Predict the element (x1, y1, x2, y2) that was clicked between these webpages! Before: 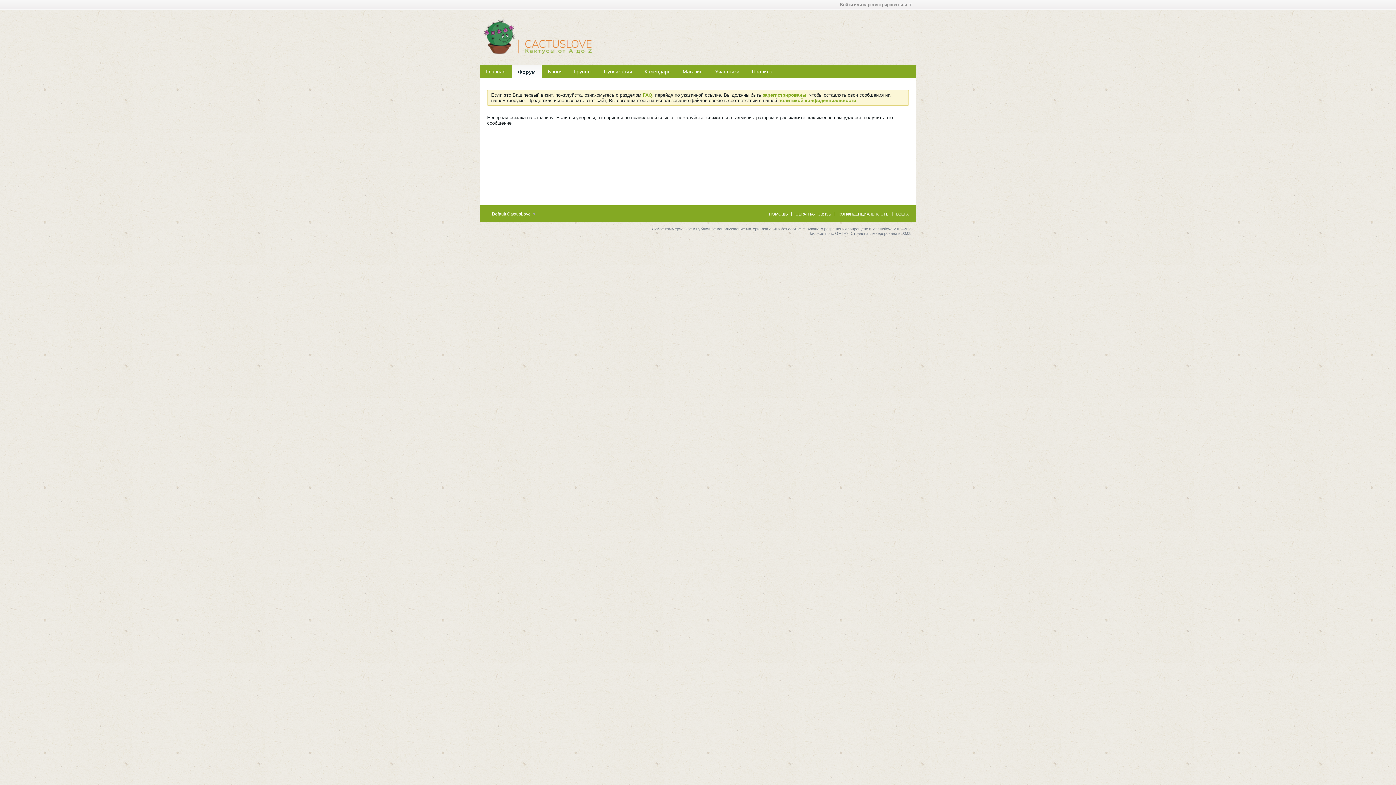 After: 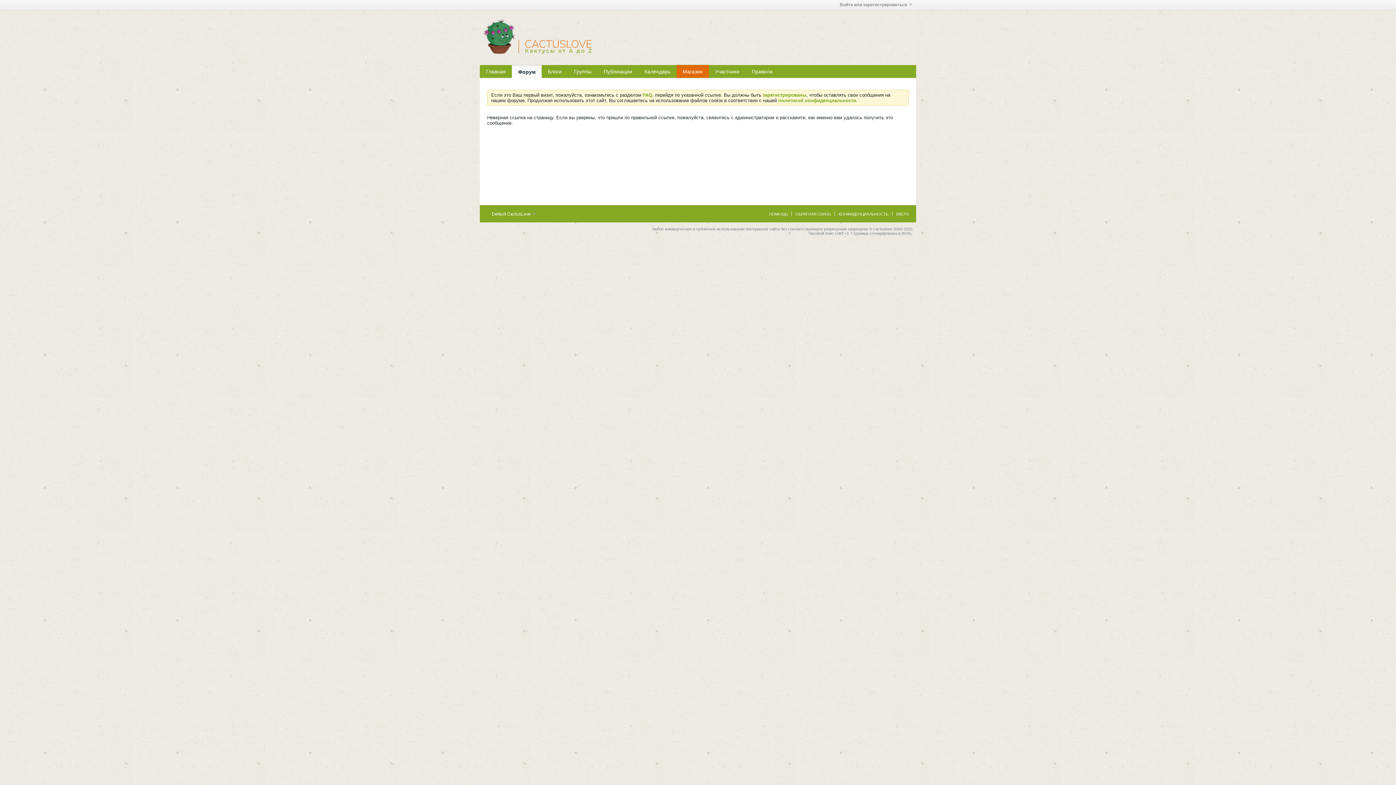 Action: label: Магазин bbox: (676, 65, 709, 77)